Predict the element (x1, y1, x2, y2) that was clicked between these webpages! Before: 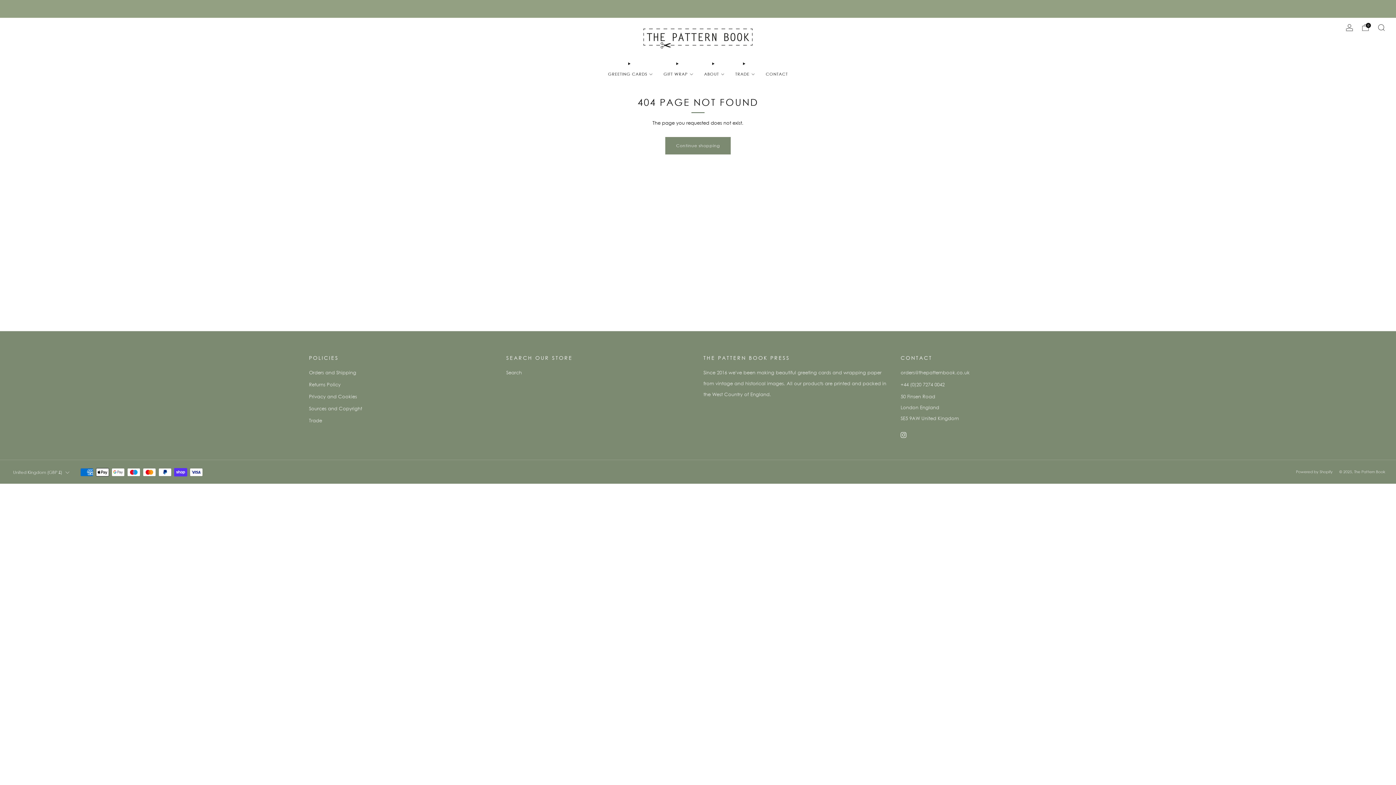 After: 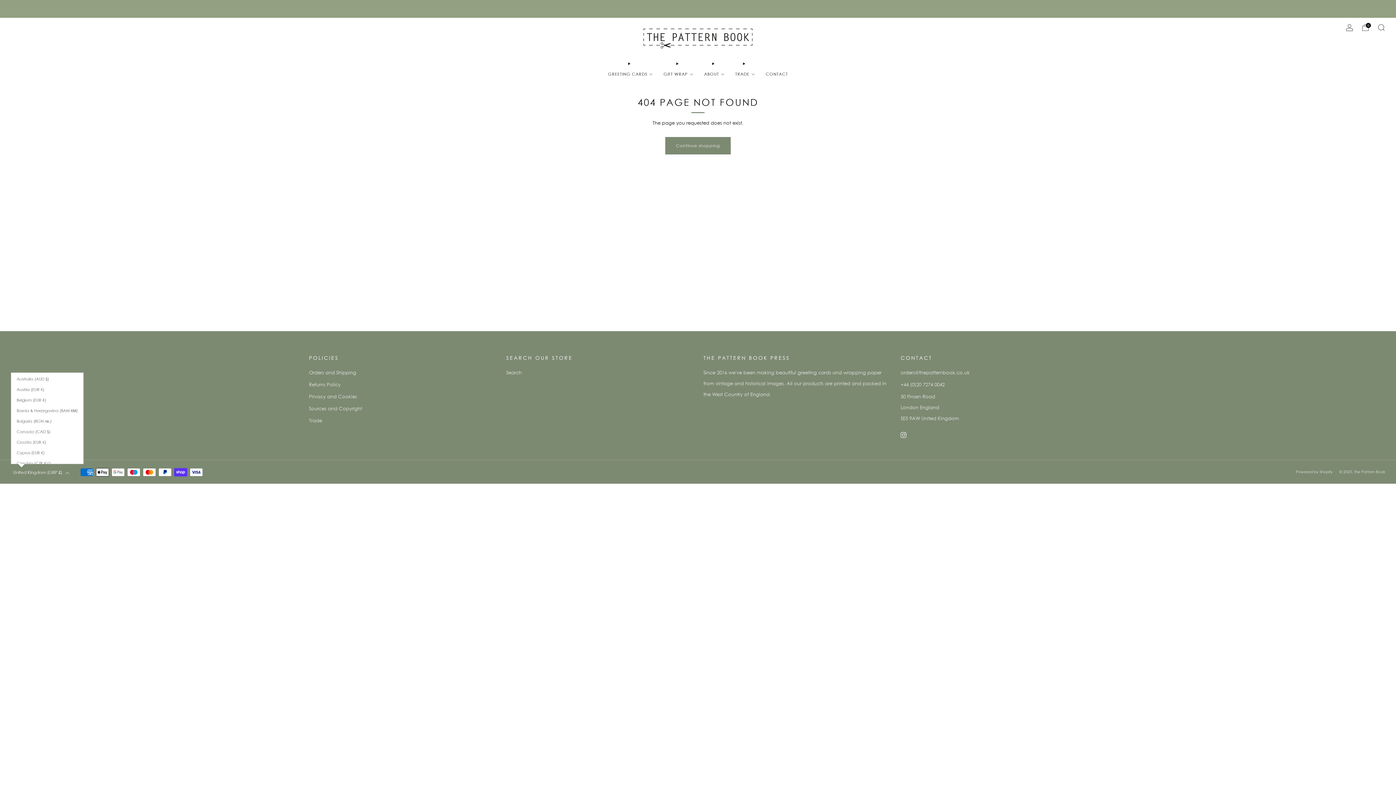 Action: label: United Kingdom (GBP £) bbox: (10, 464, 71, 480)